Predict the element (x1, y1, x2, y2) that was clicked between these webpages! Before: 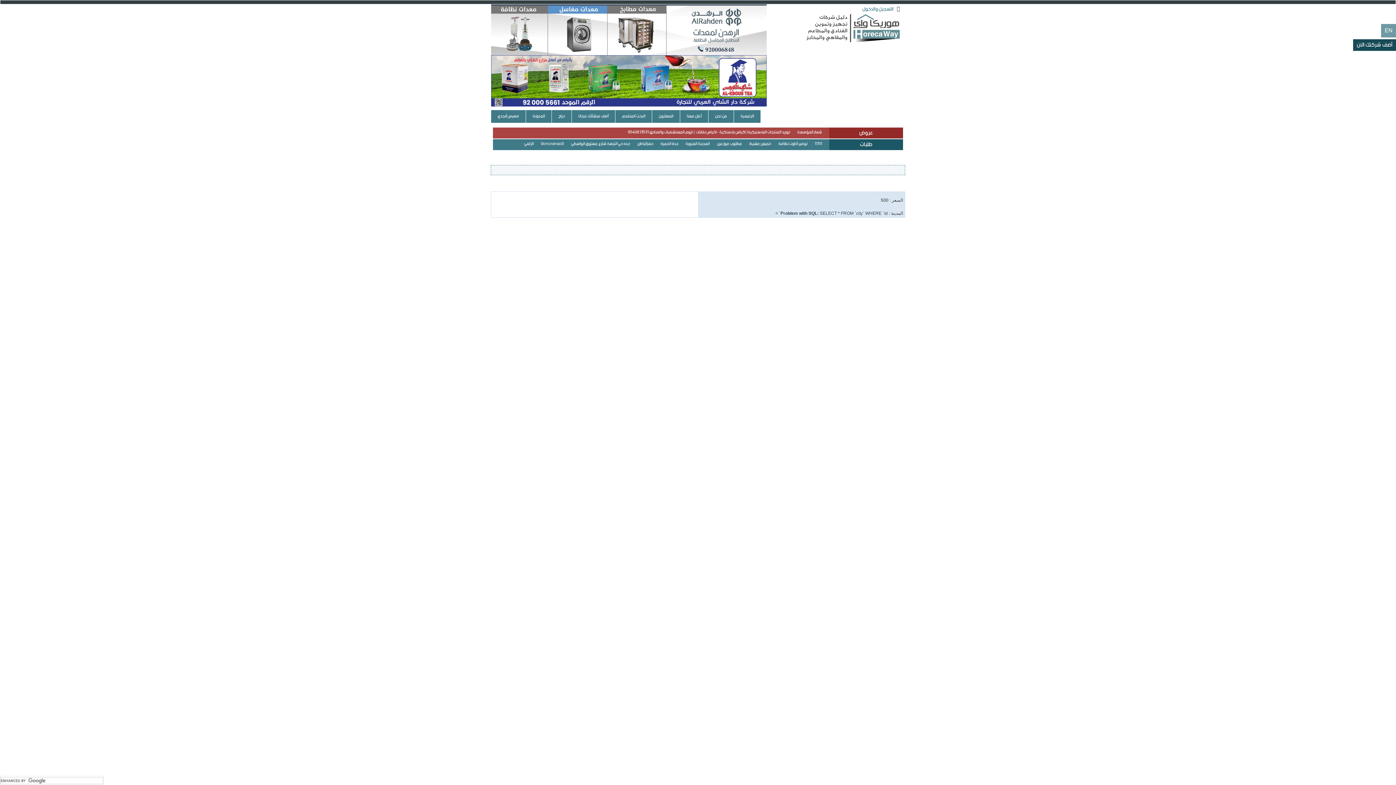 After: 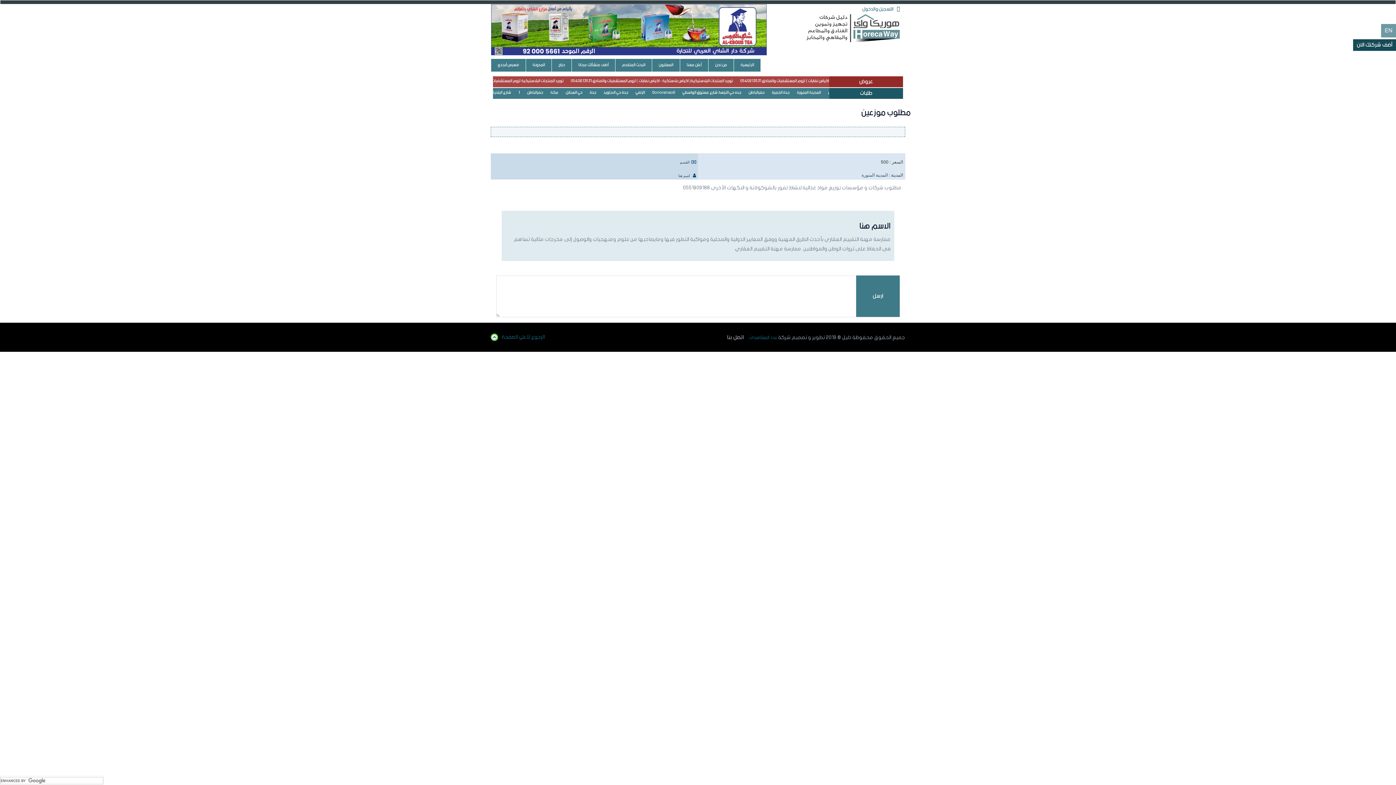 Action: label: مطلوب موزعين bbox: (717, 138, 742, 148)